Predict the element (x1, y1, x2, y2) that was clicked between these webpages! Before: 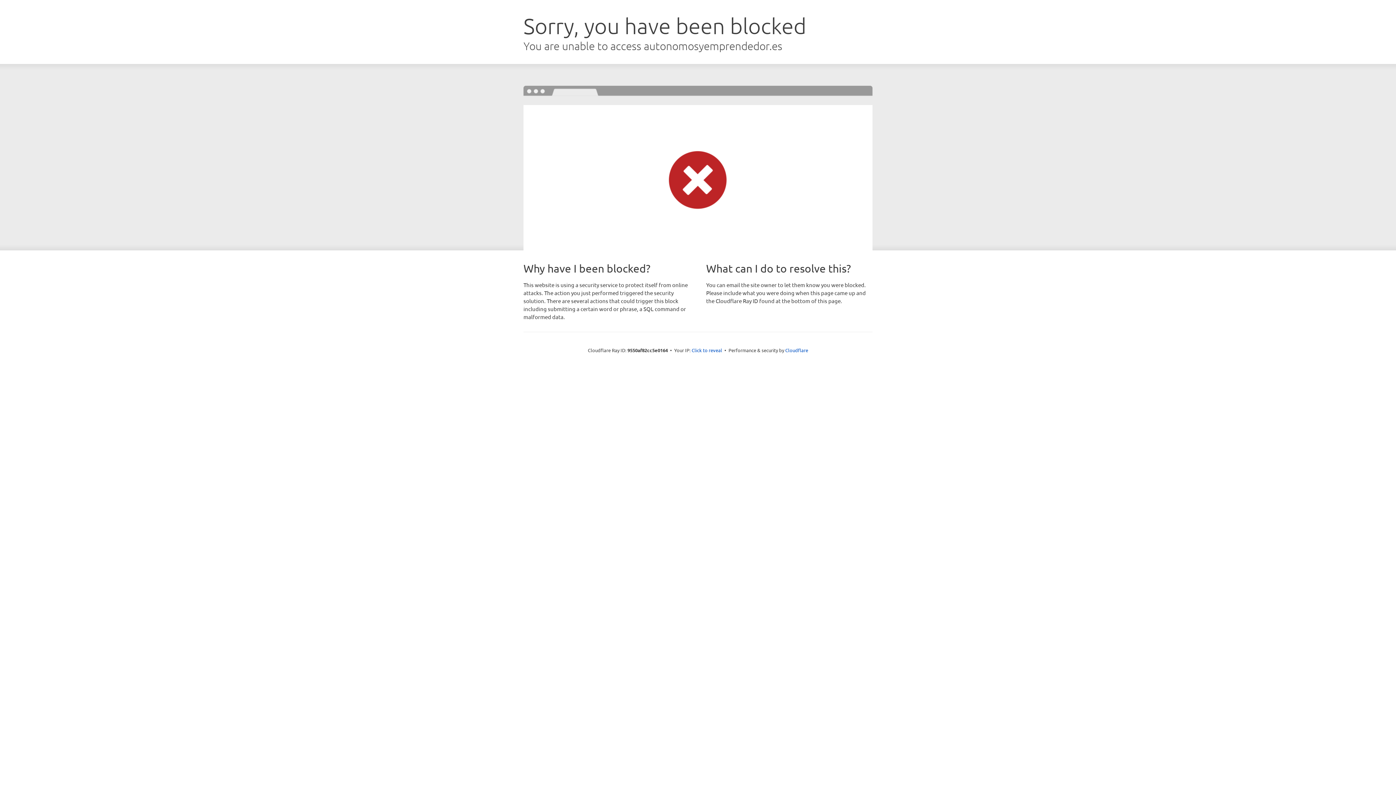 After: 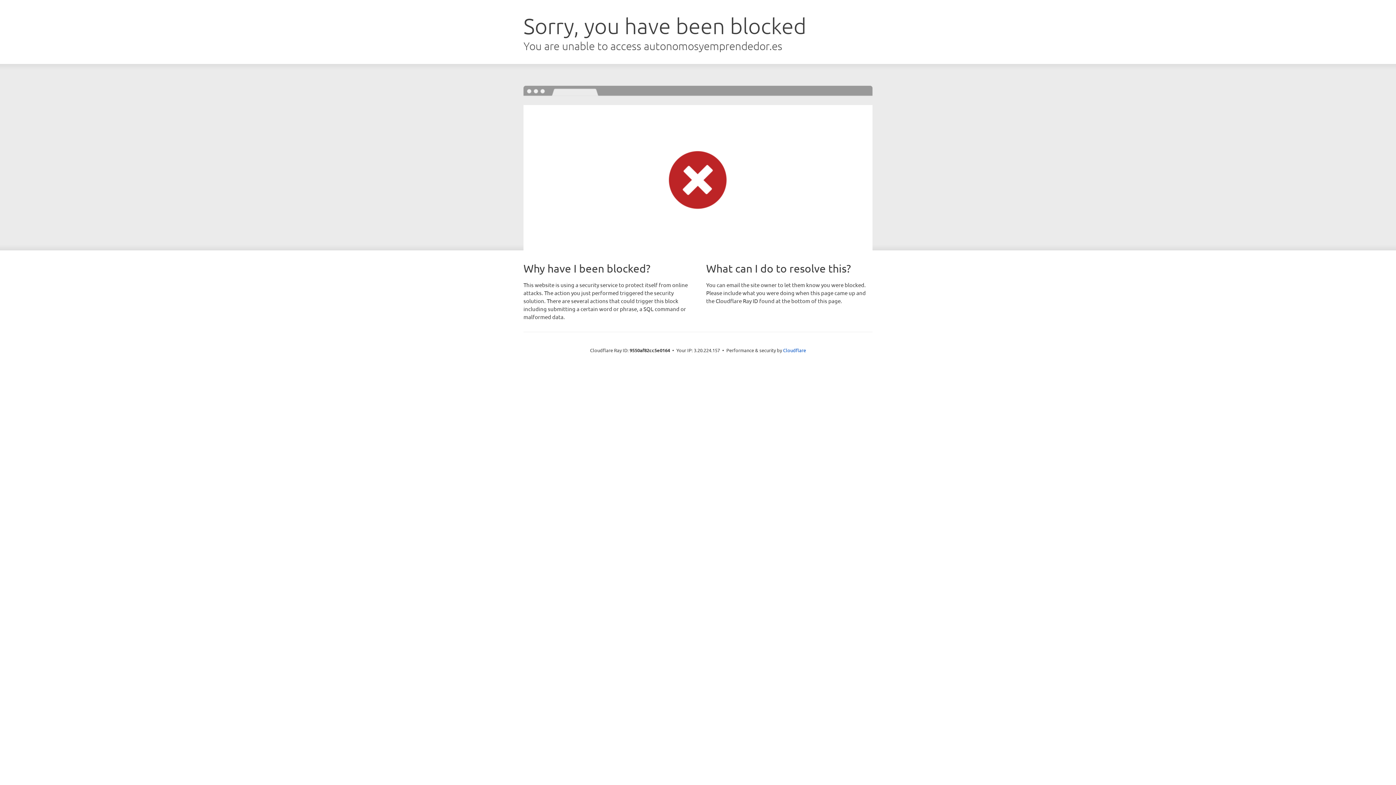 Action: label: Click to reveal bbox: (691, 346, 722, 353)